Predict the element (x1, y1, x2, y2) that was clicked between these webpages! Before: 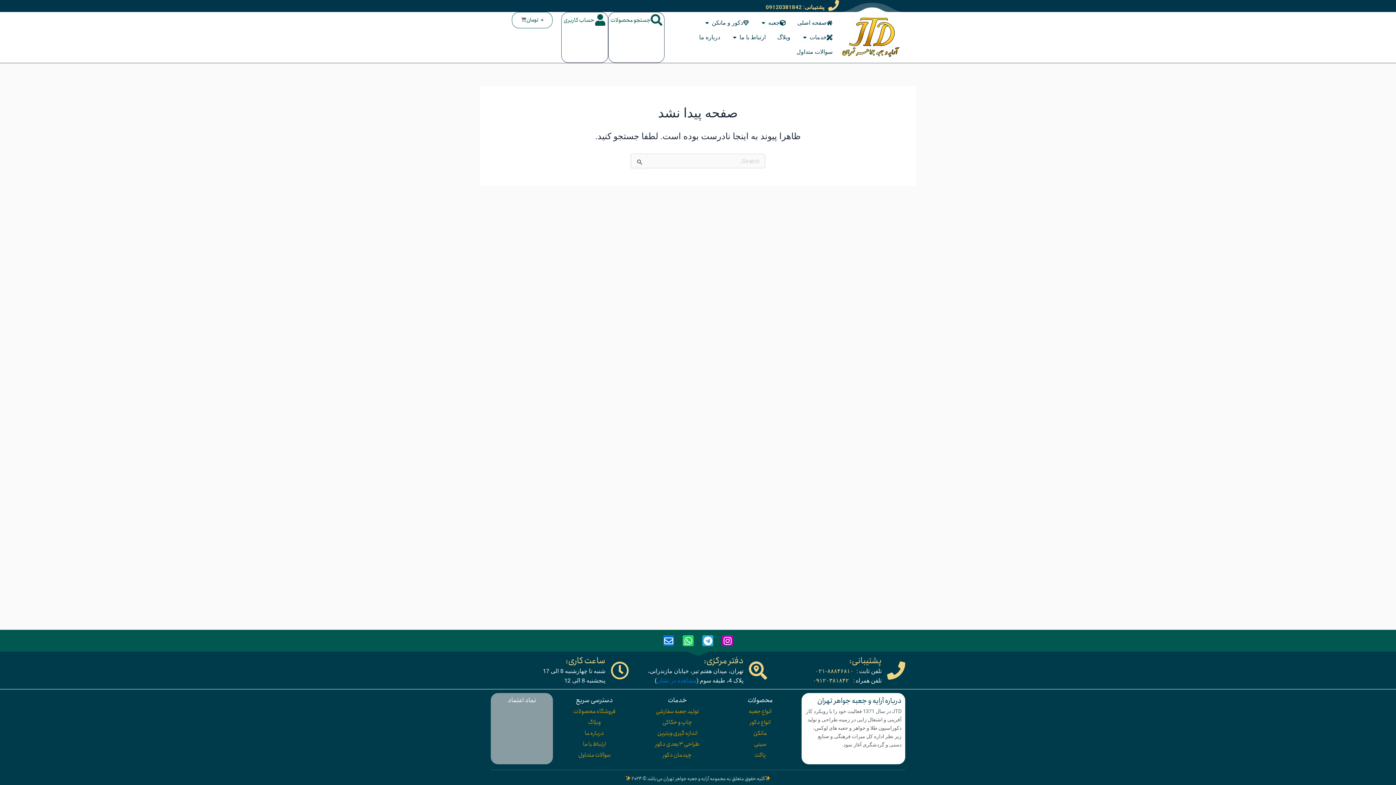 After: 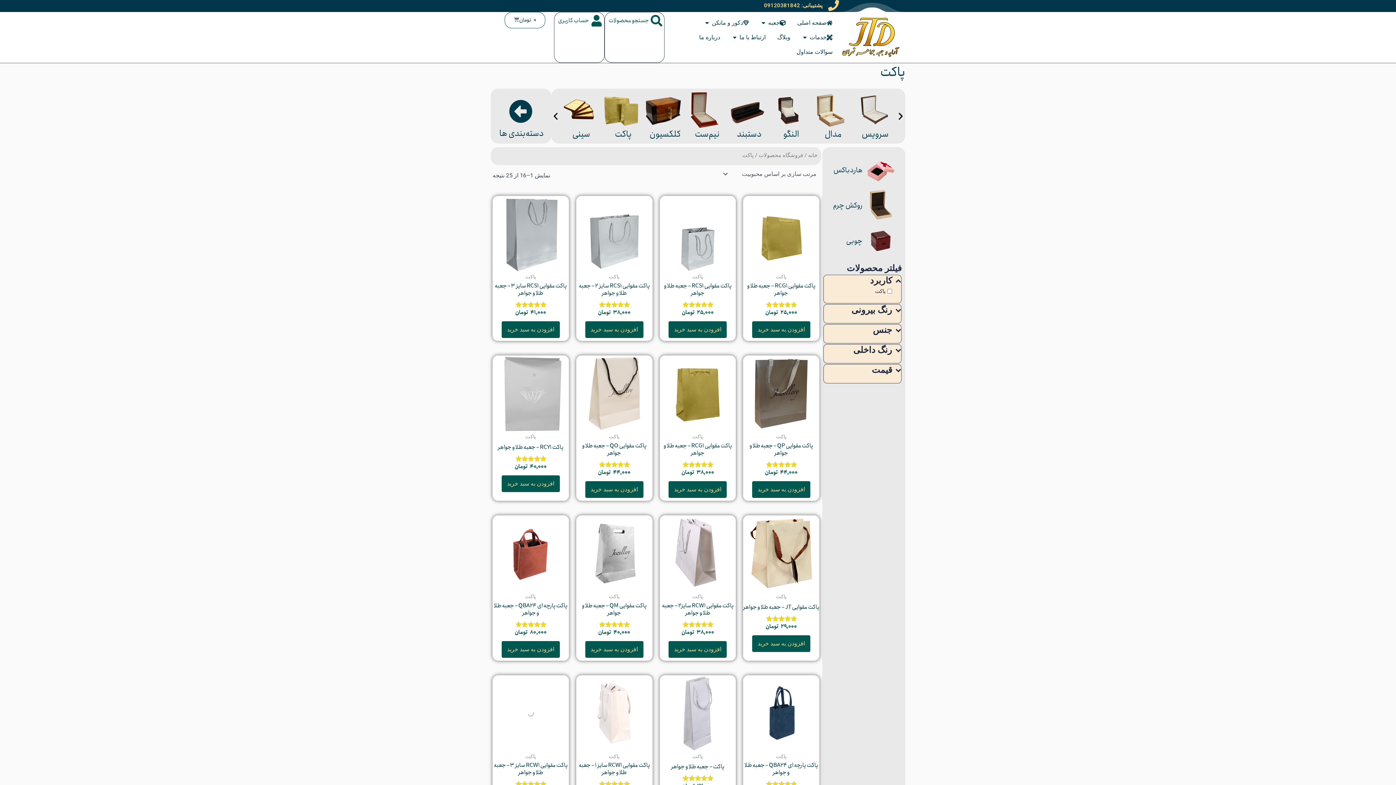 Action: label: پاکت bbox: (722, 750, 798, 761)